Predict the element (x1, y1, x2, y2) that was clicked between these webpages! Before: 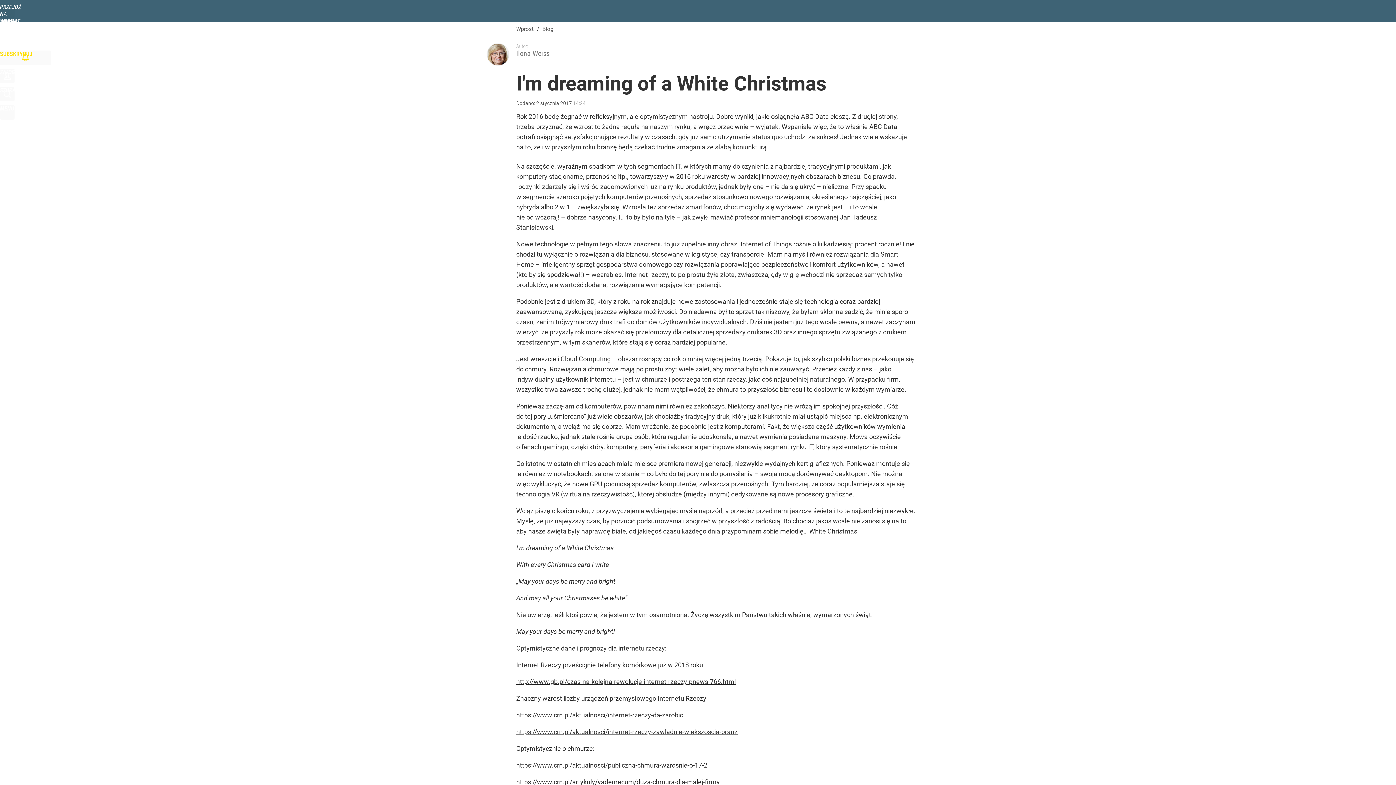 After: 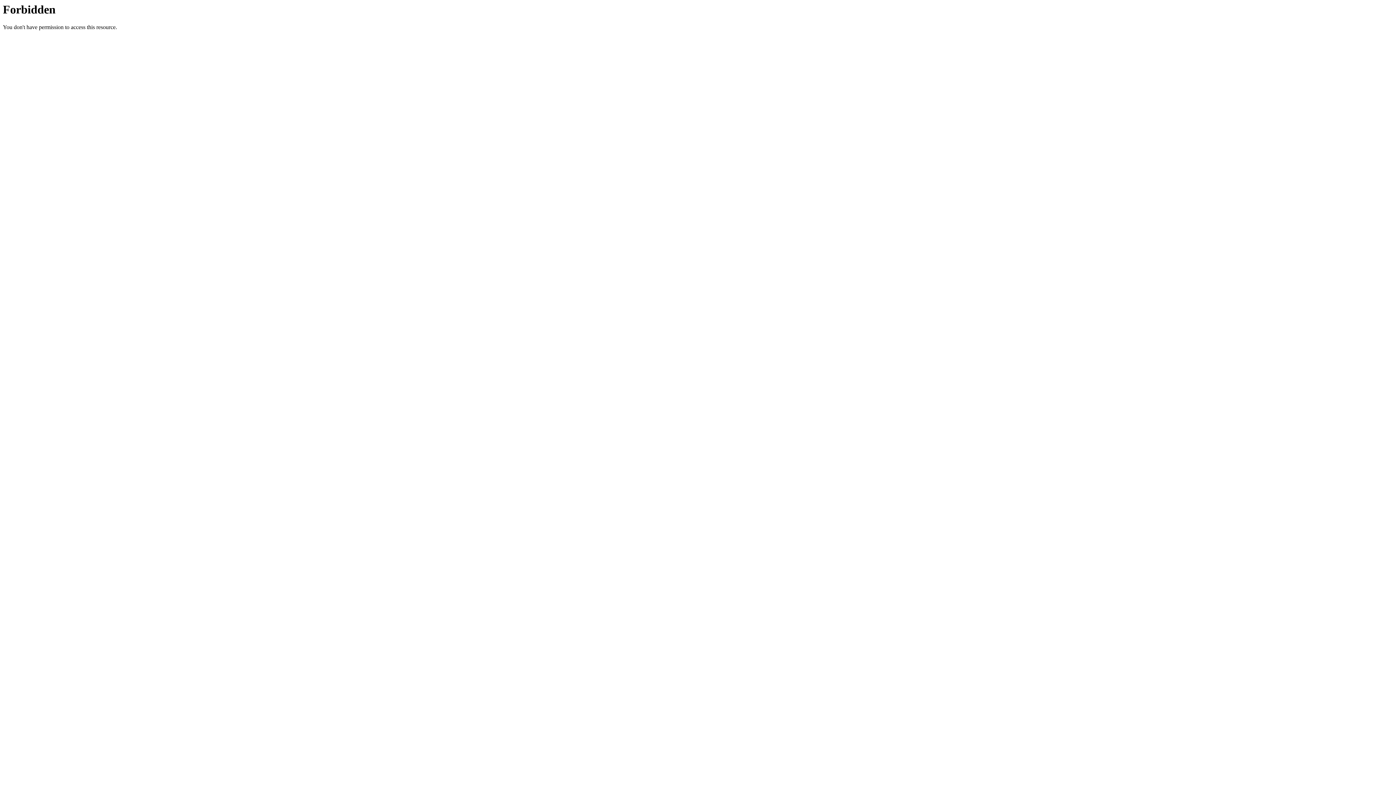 Action: label: https://www.crn.pl/aktualnosci/internet-rzeczy-zawladnie-wiekszoscia-branz bbox: (516, 728, 737, 736)